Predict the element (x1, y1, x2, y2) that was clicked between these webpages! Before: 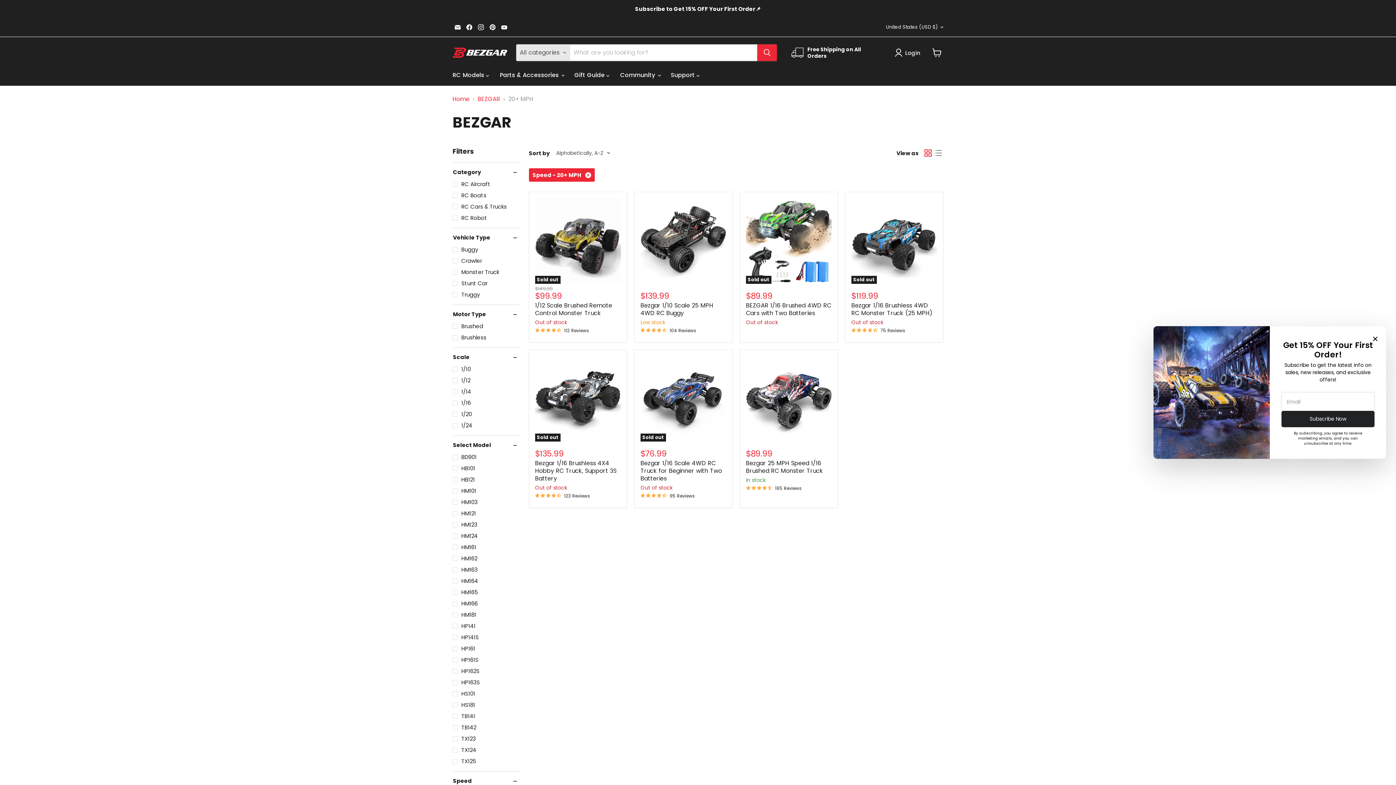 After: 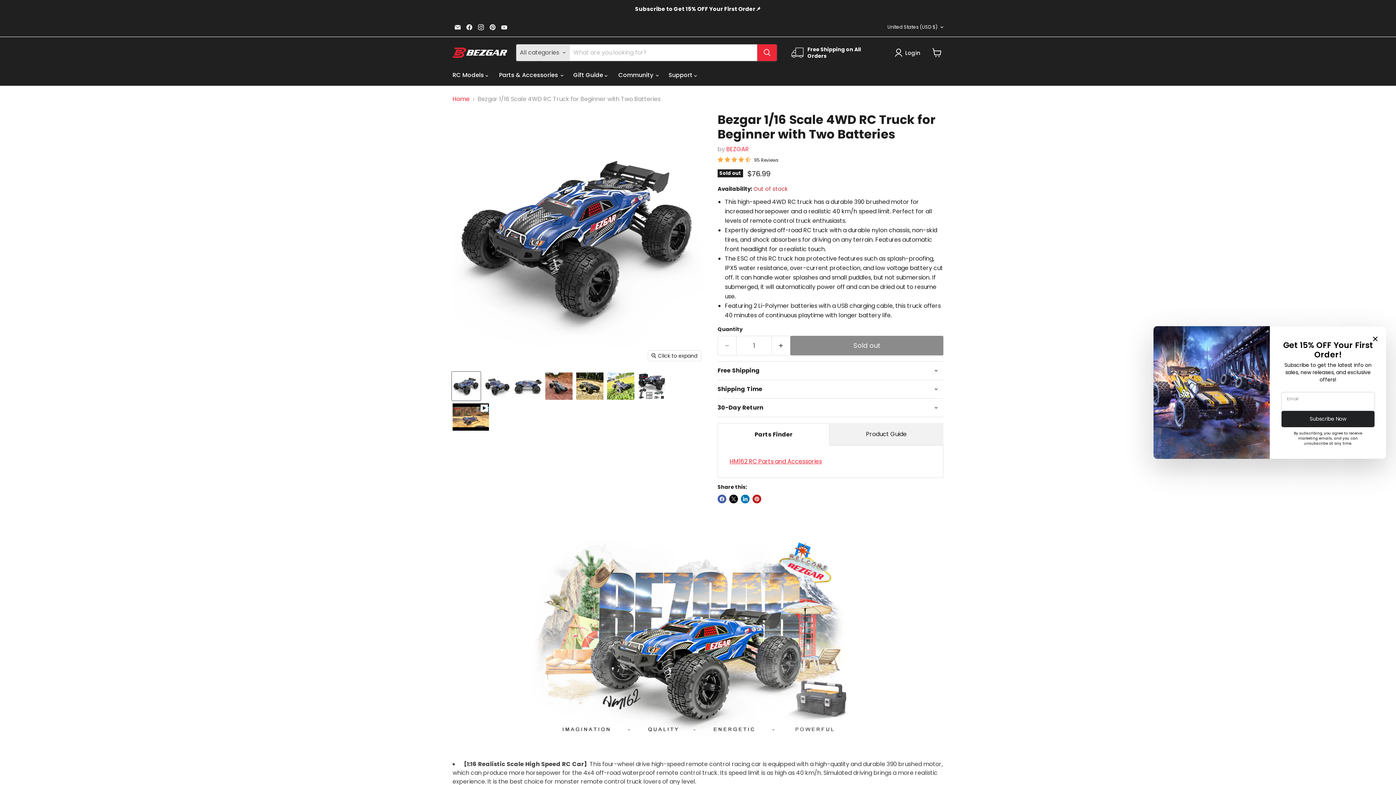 Action: label: Sold out
Bezgar 1/16 Scale 4WD RC Truck for Beginner with Two Batteries bbox: (640, 356, 726, 441)